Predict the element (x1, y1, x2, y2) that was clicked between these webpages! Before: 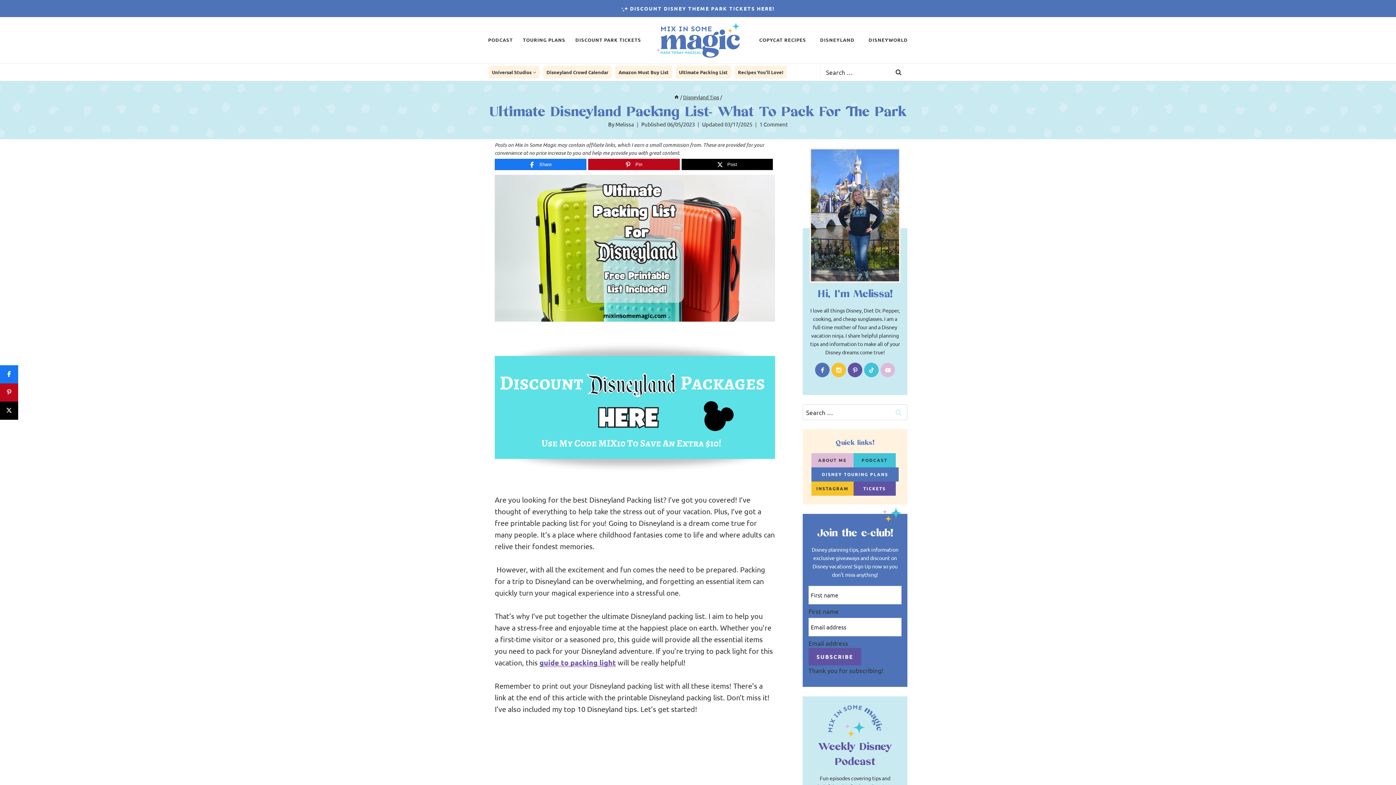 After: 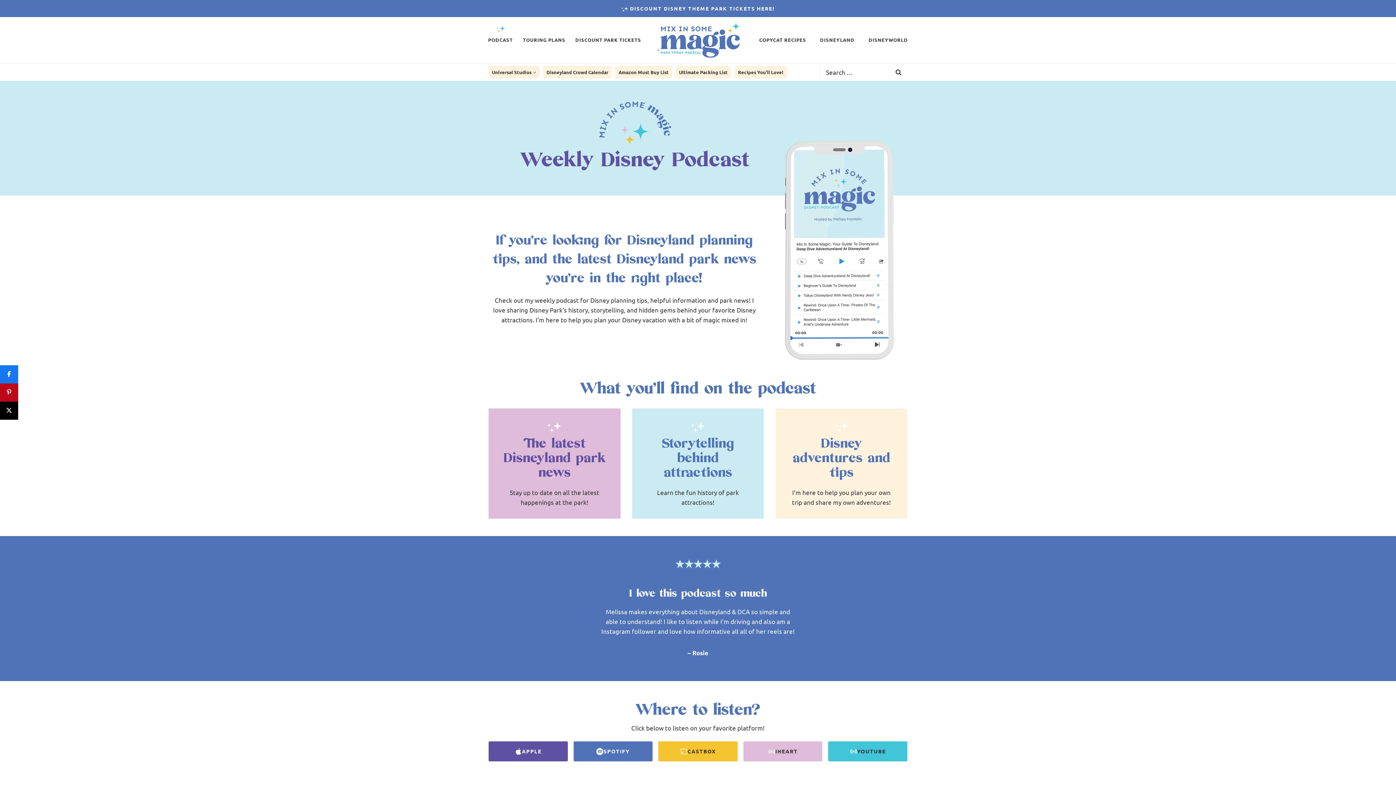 Action: label: PODCAST bbox: (853, 453, 895, 467)